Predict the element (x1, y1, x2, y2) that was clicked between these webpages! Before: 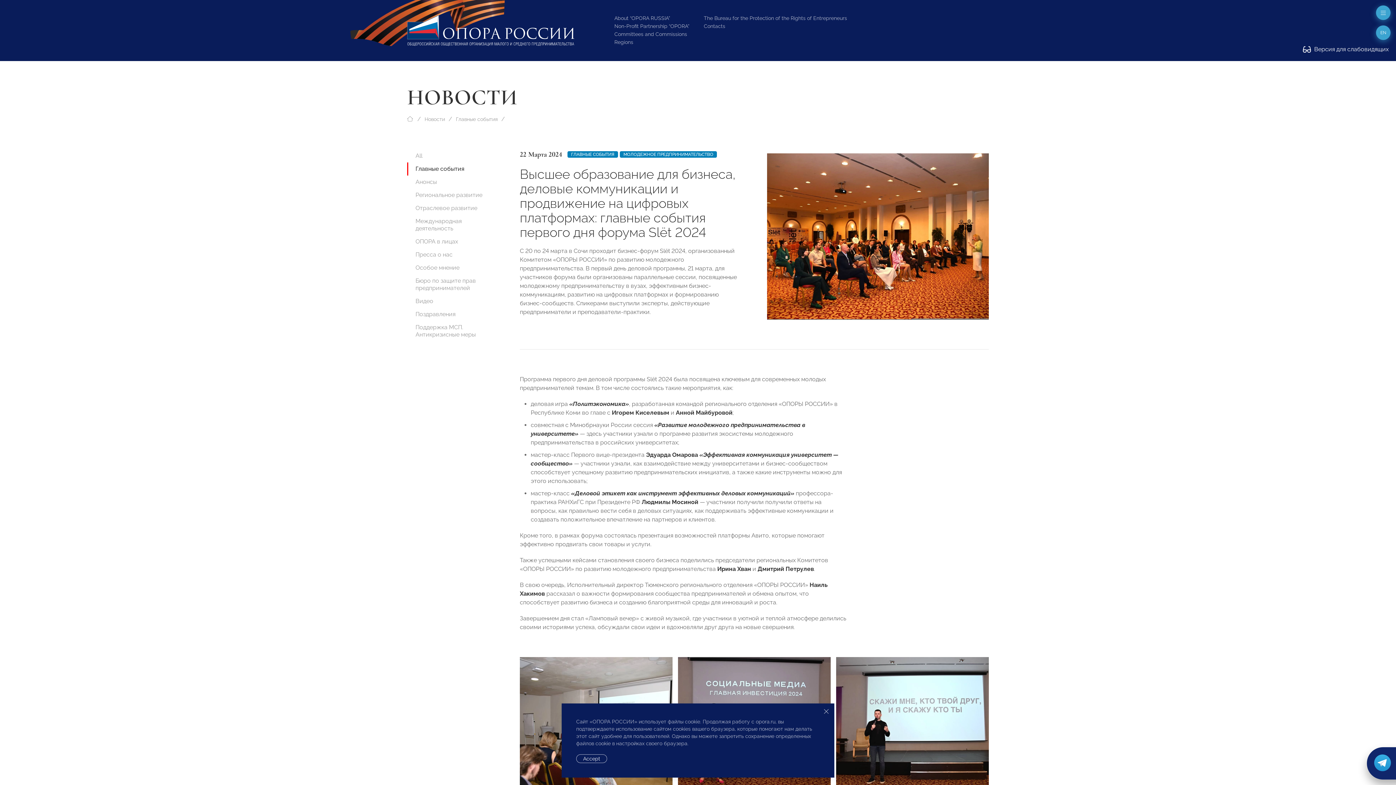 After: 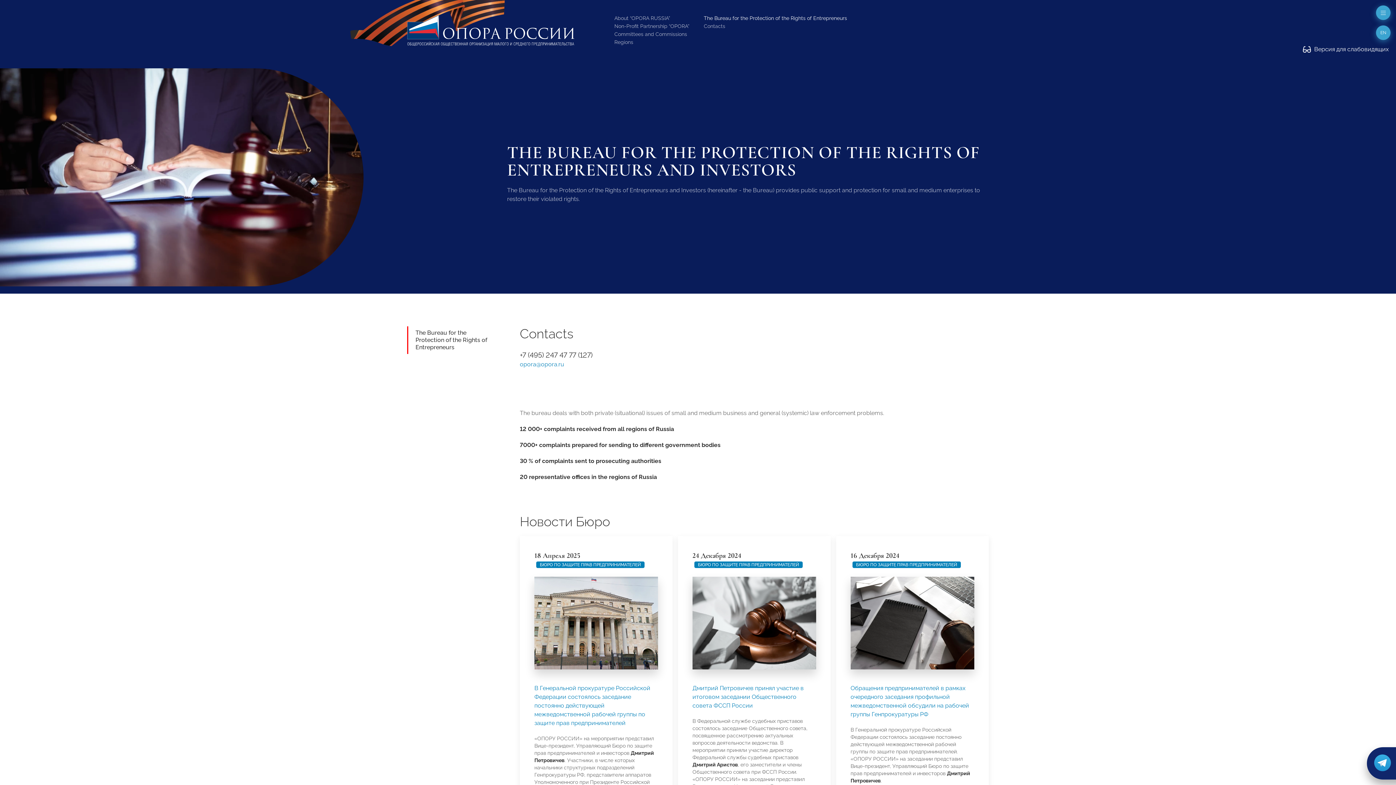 Action: label: The Bureau for the Protection of the Rights of Entrepreneurs bbox: (704, 15, 847, 21)